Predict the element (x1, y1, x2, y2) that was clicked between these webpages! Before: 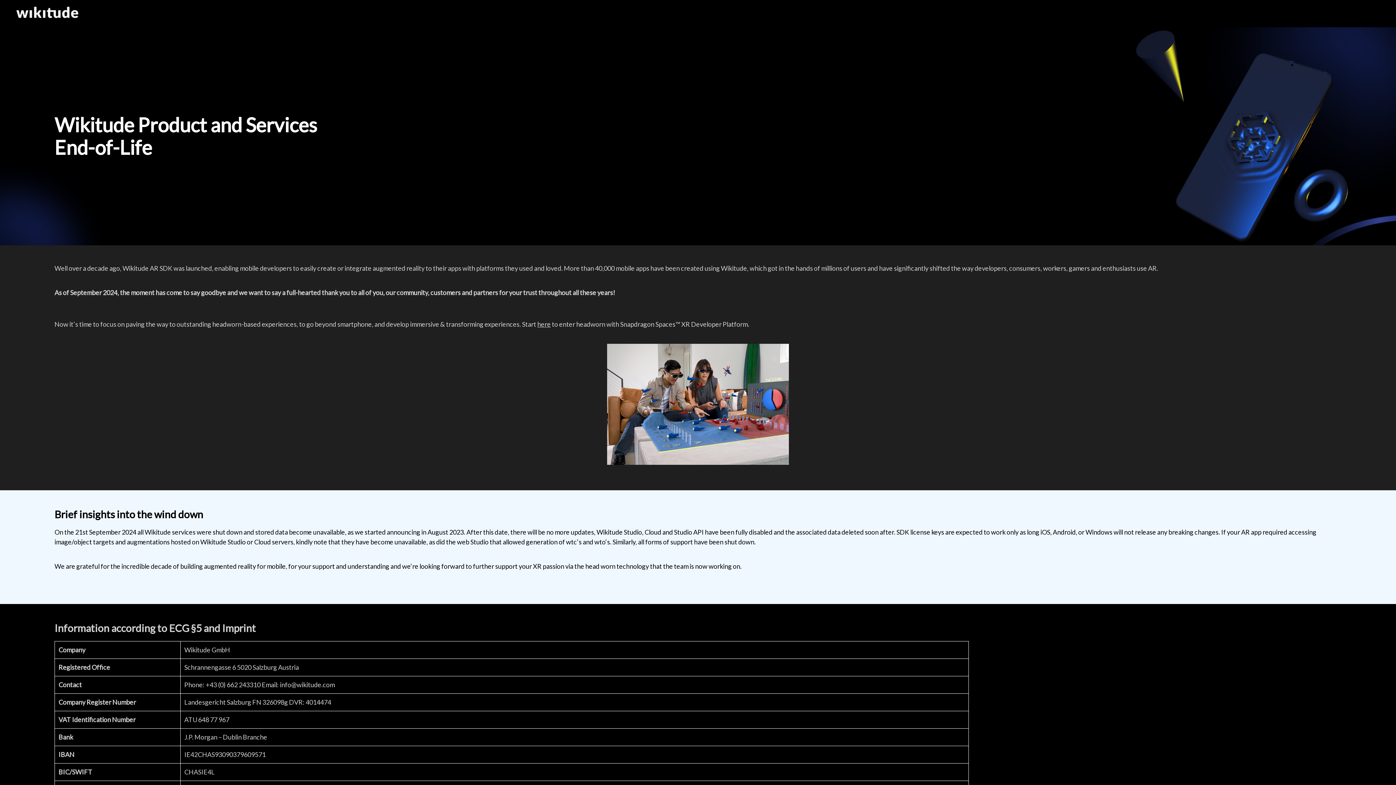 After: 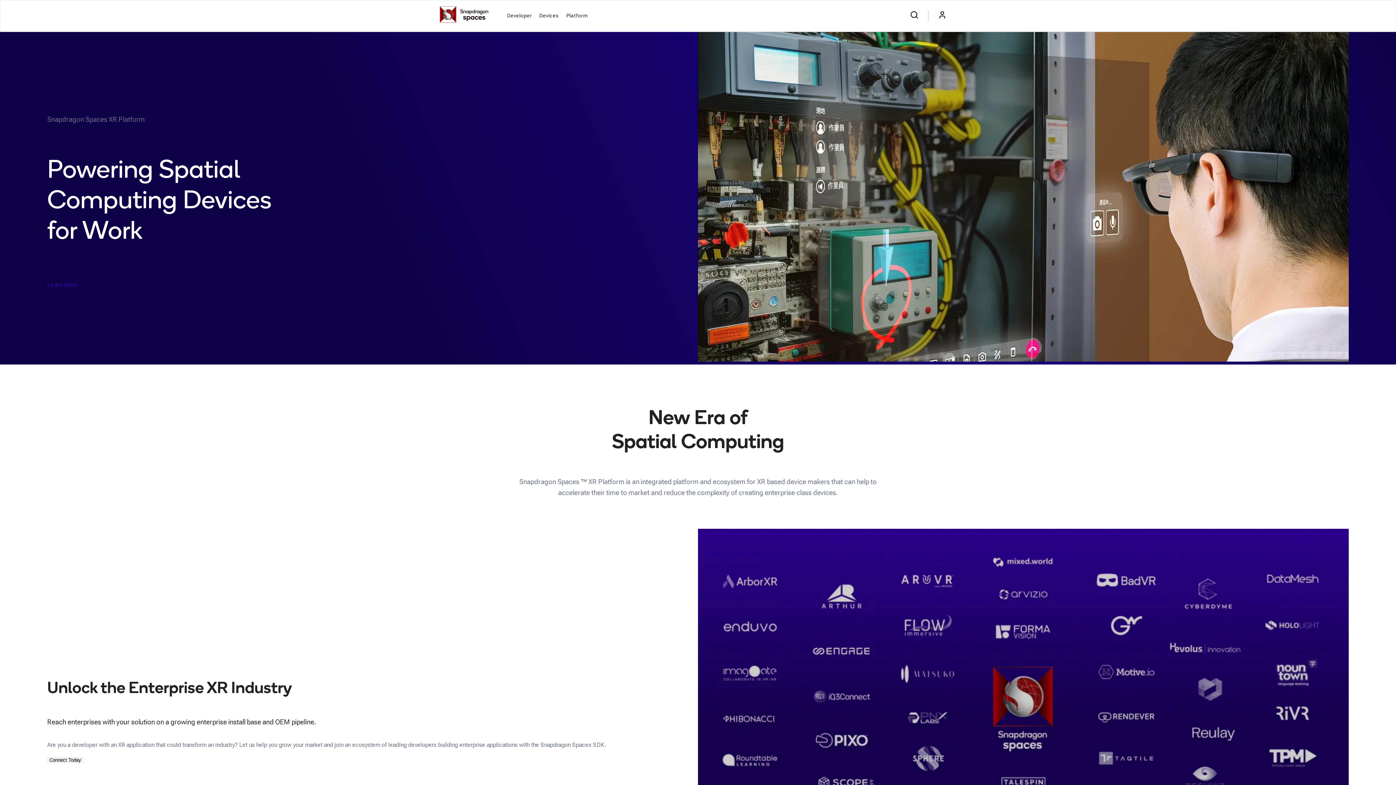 Action: label: here bbox: (537, 320, 550, 328)